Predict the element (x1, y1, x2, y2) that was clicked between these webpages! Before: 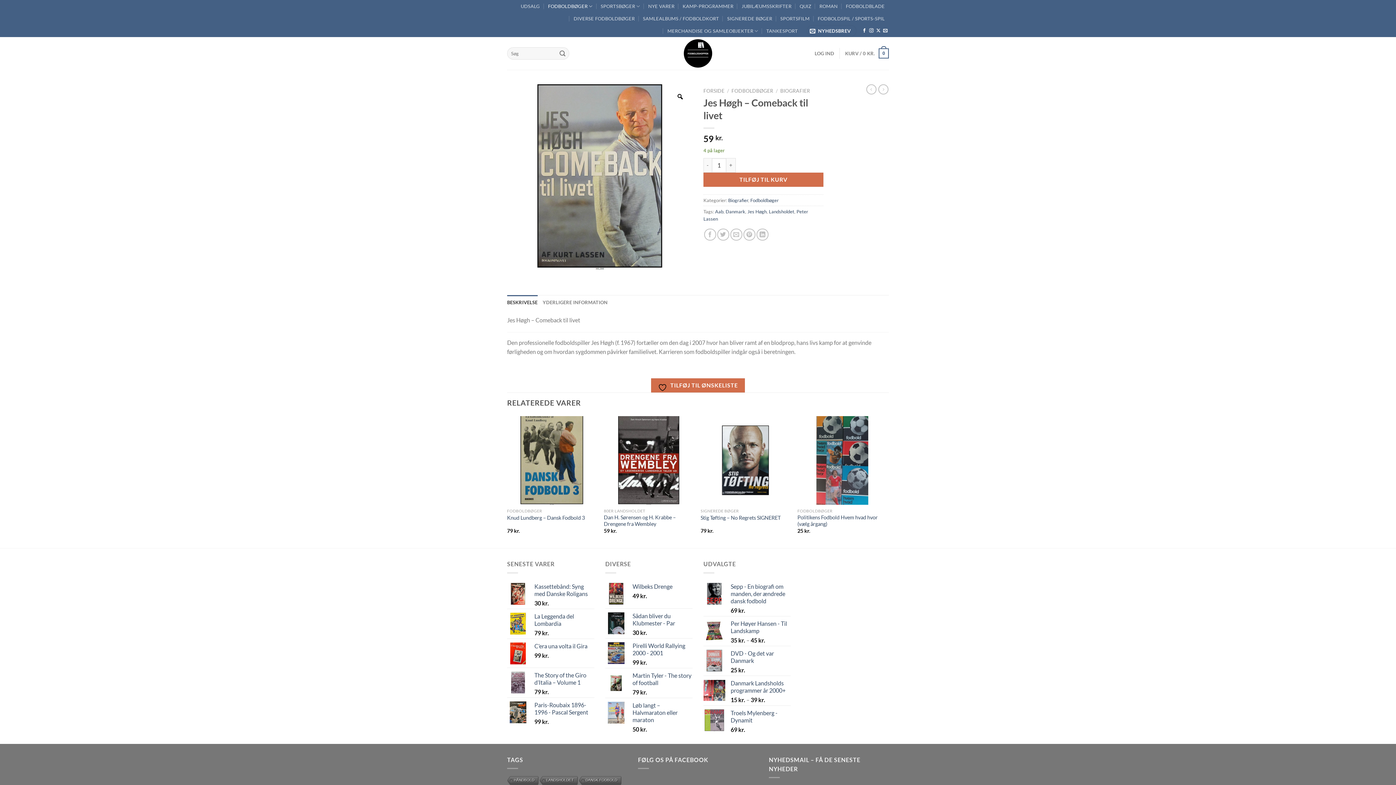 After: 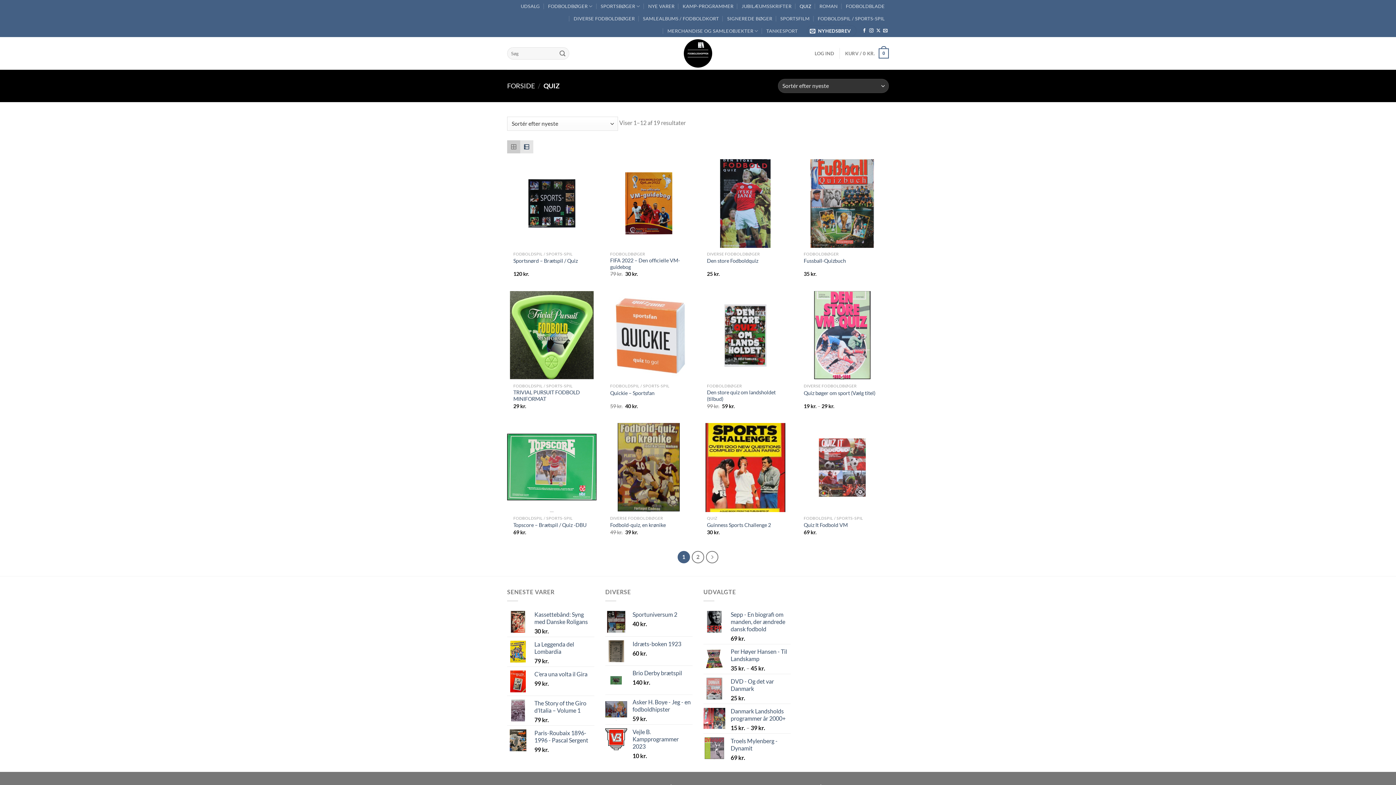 Action: label: QUIZ bbox: (799, 0, 811, 12)